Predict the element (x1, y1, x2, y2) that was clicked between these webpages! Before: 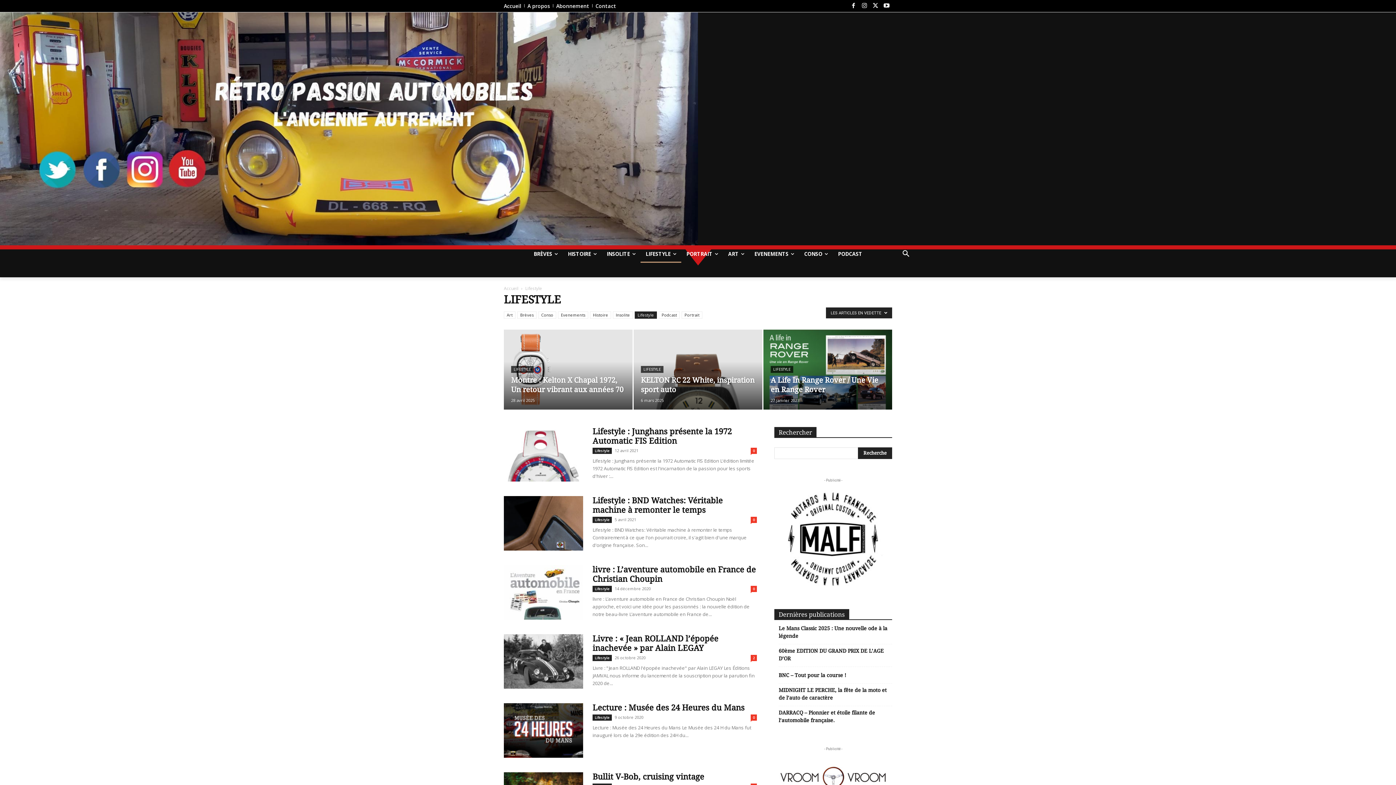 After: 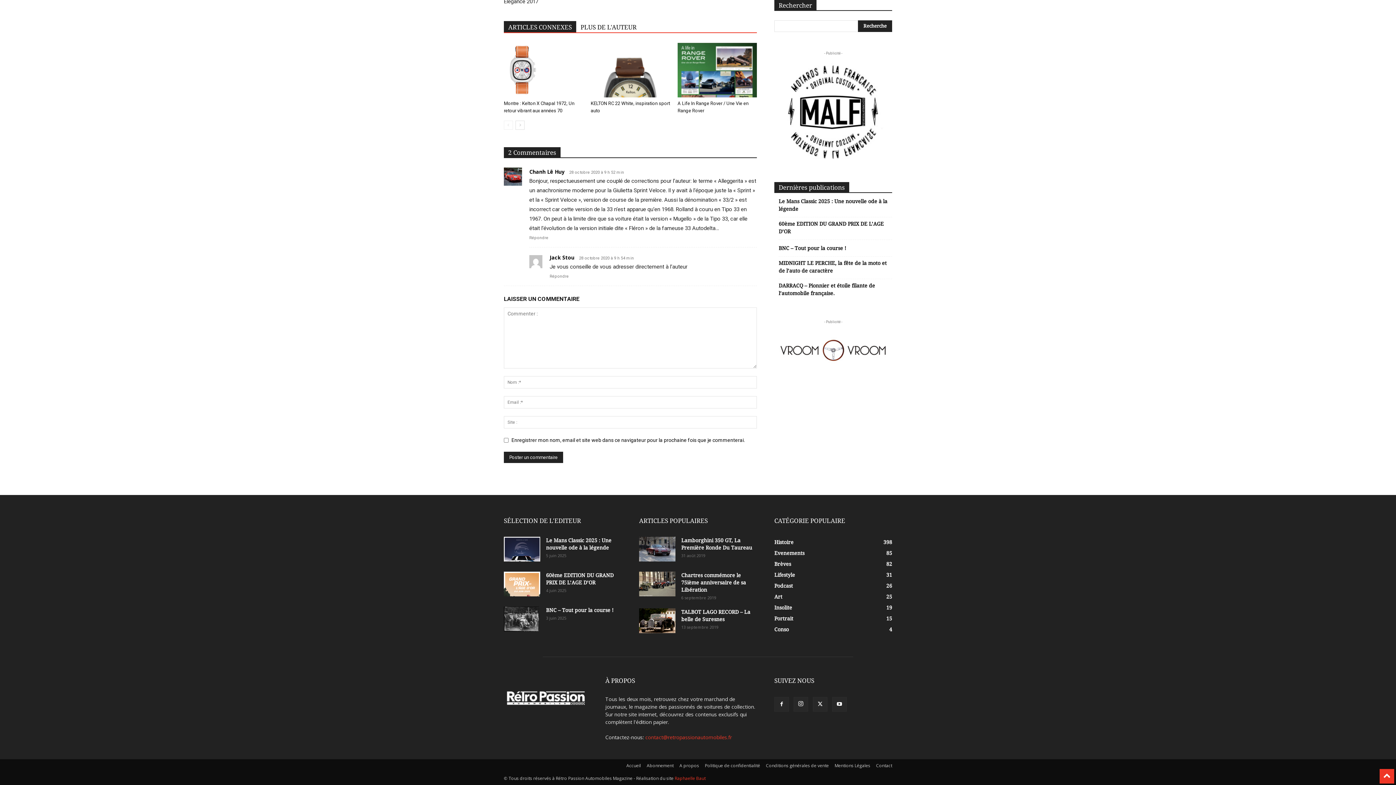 Action: label: 2 bbox: (750, 655, 757, 661)